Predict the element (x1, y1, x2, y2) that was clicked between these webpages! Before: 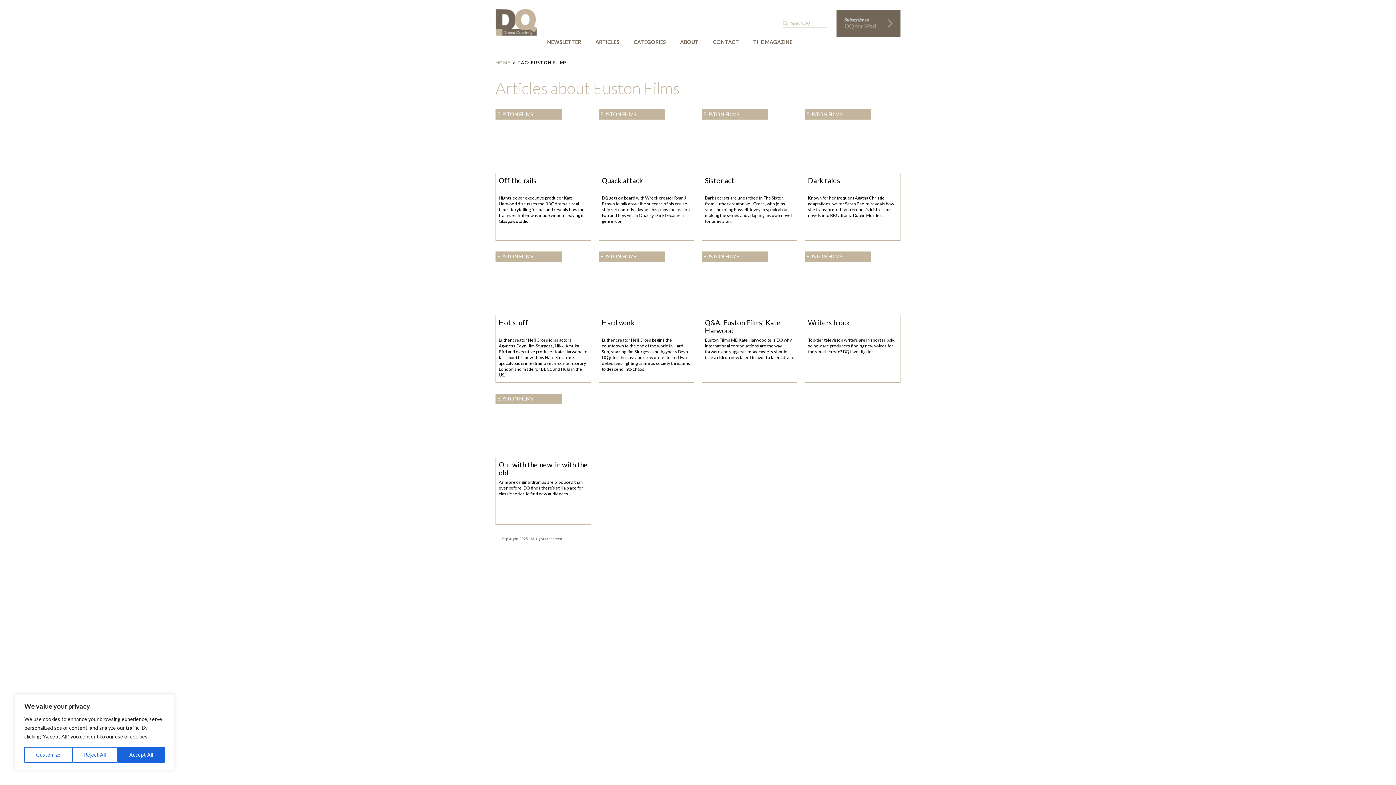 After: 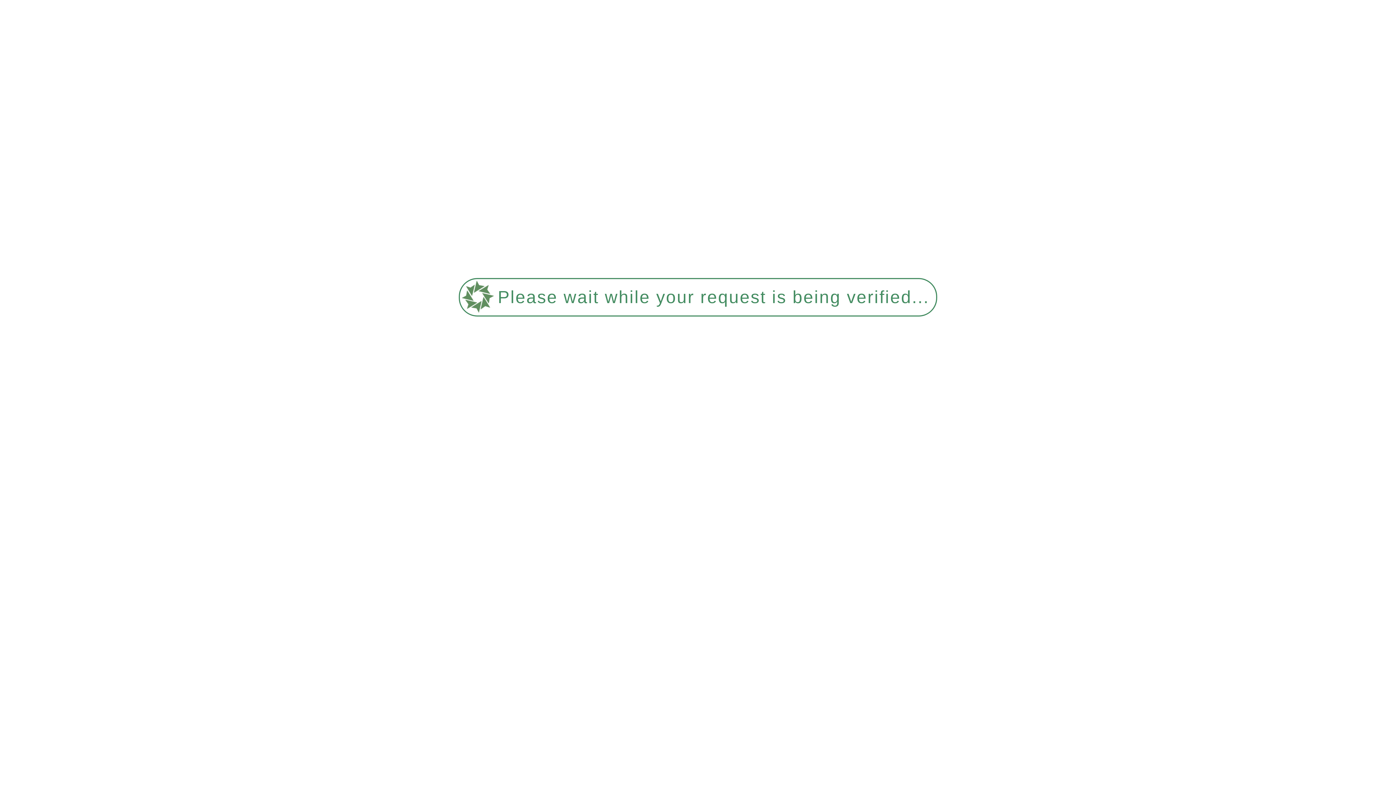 Action: bbox: (804, 109, 871, 119) label: EUSTON FILMS